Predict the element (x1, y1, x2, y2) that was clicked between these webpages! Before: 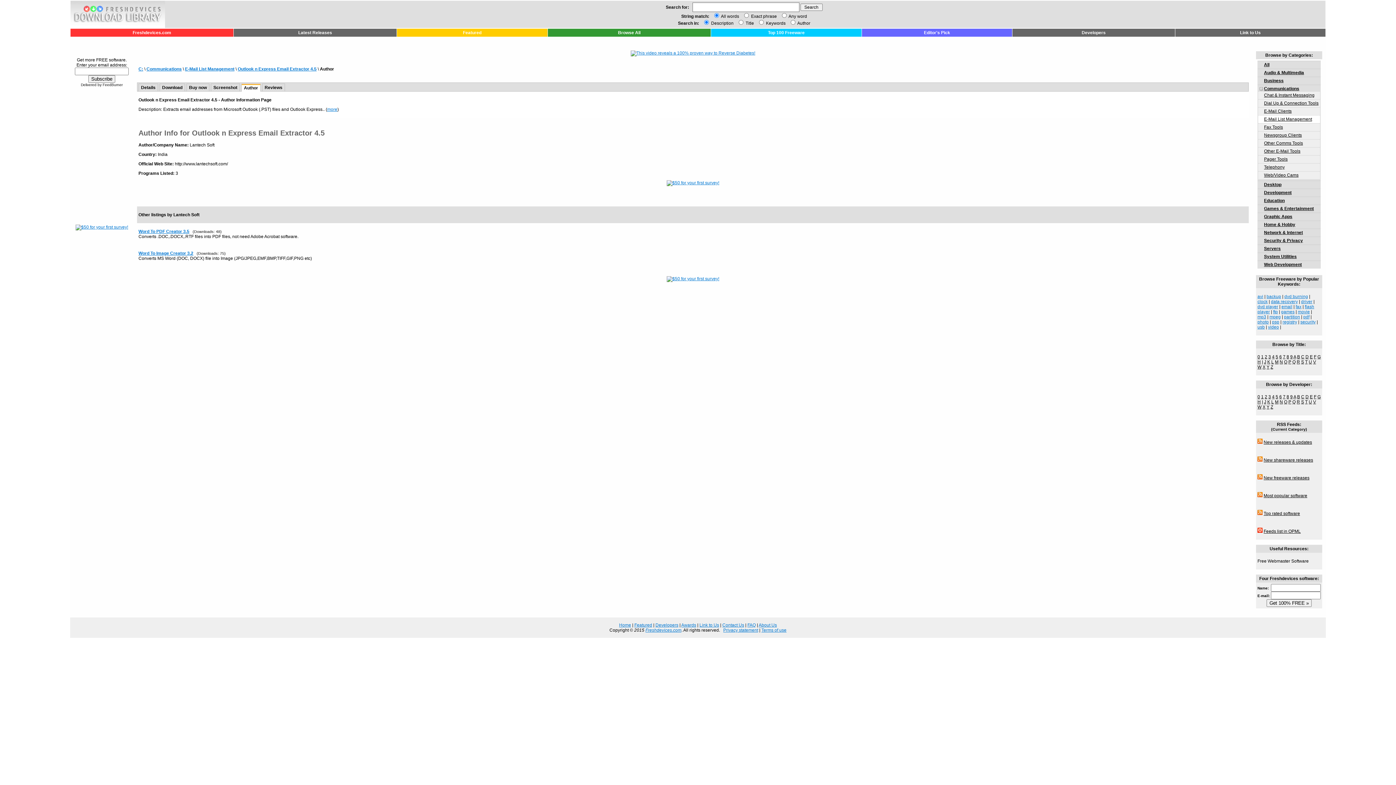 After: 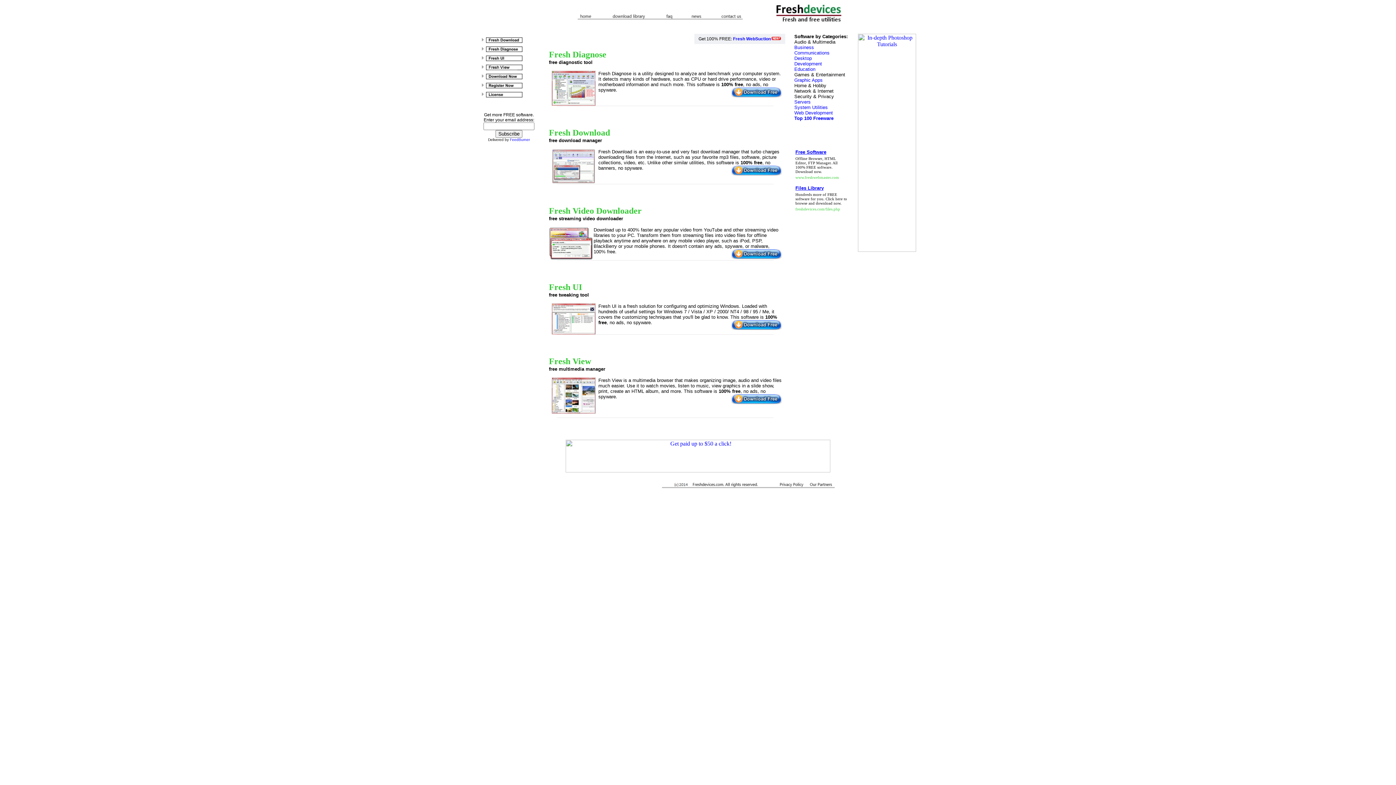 Action: label: C: bbox: (138, 66, 143, 71)